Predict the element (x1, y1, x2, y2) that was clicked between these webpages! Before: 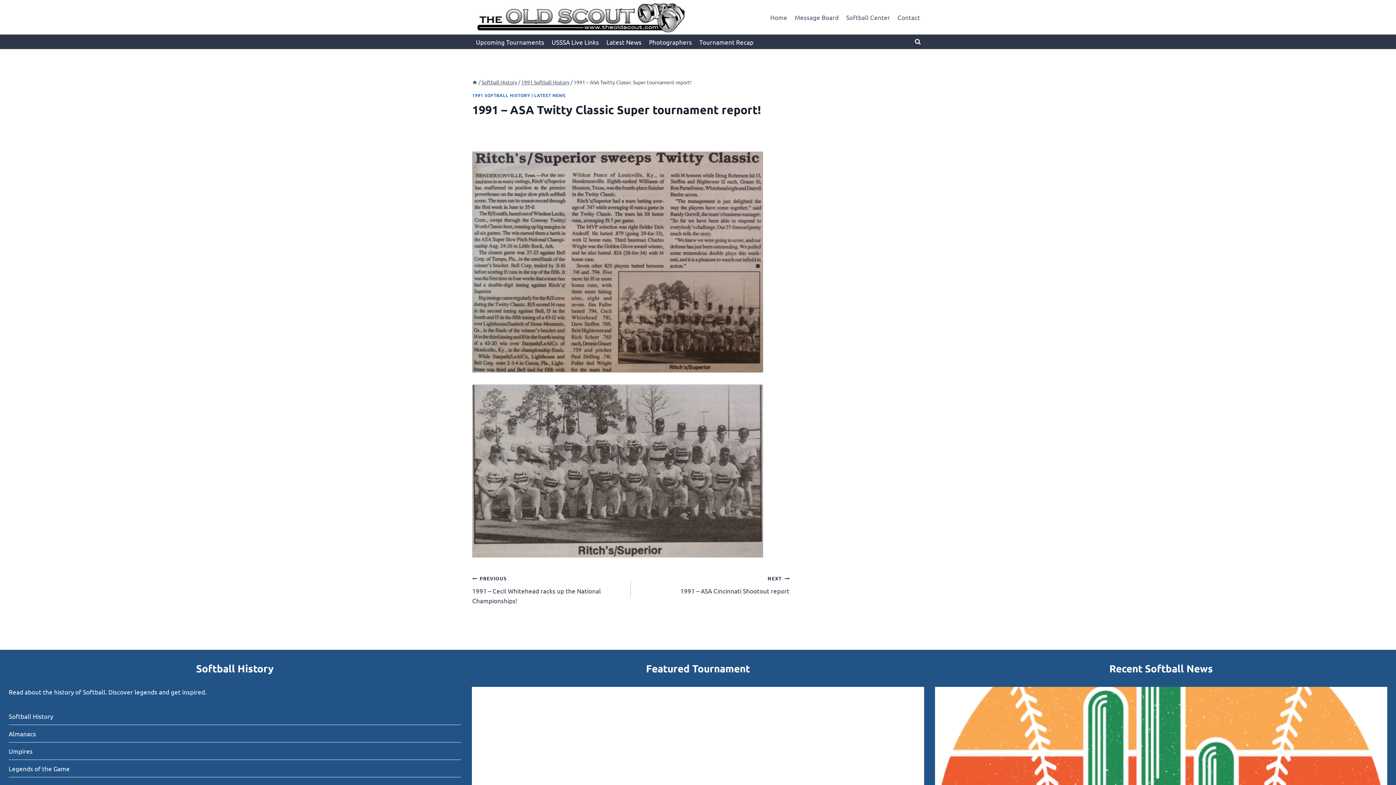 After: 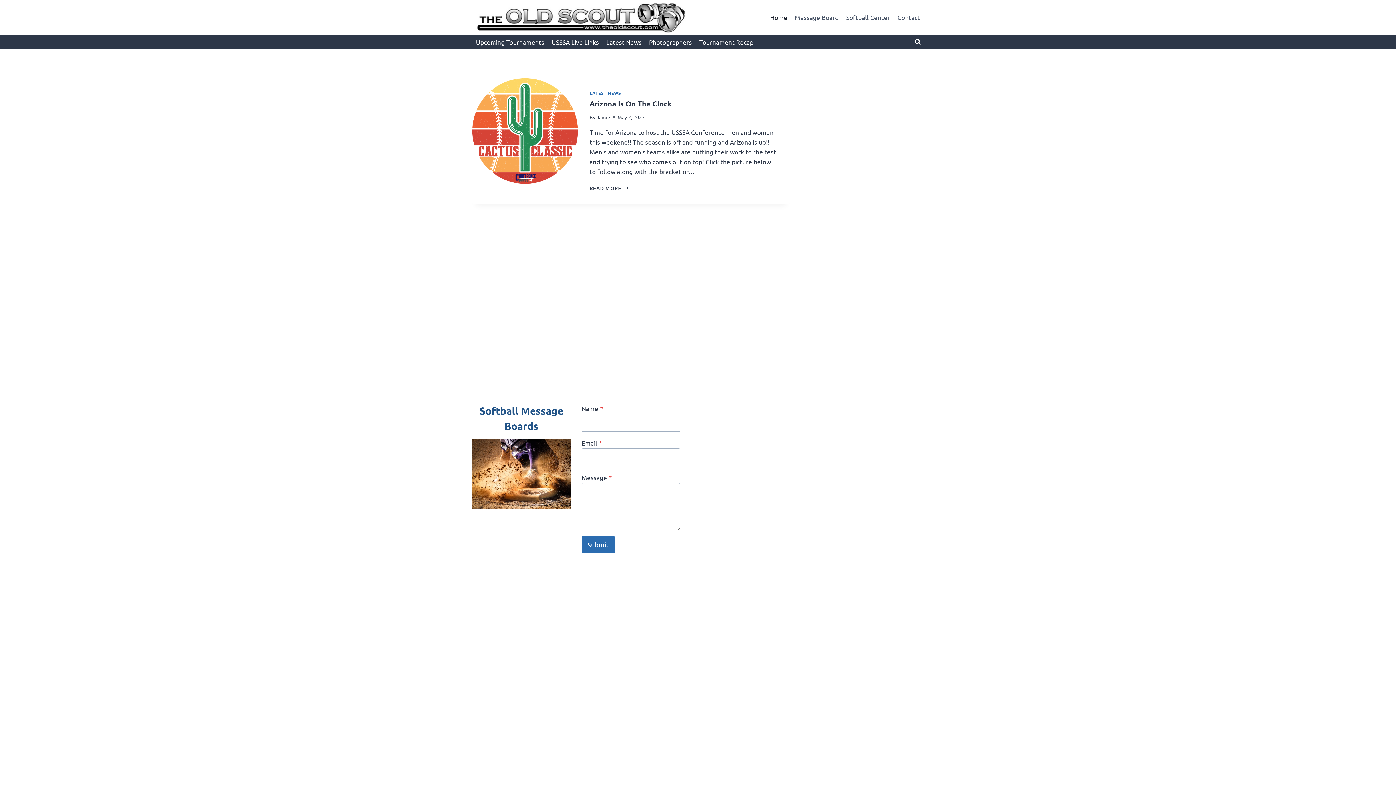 Action: bbox: (472, 78, 477, 85)